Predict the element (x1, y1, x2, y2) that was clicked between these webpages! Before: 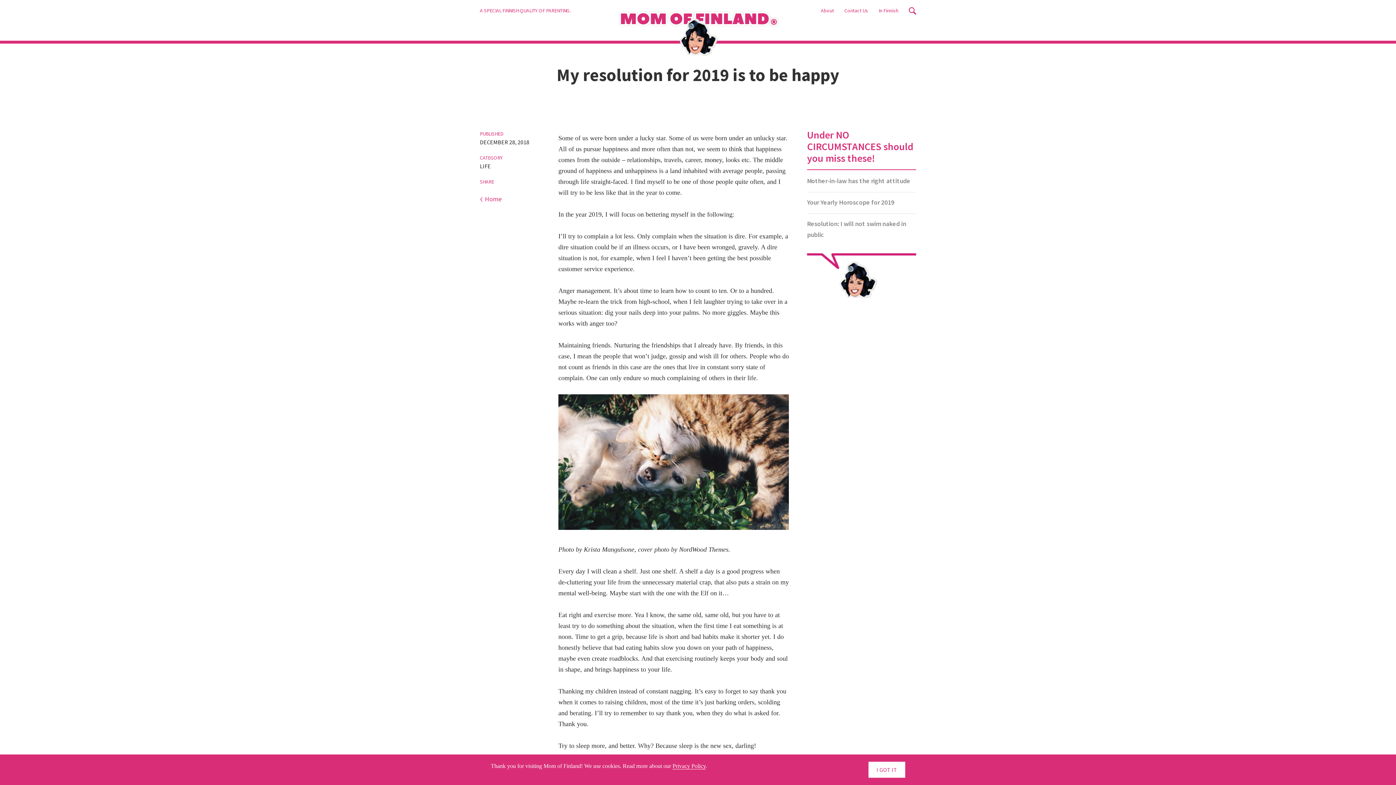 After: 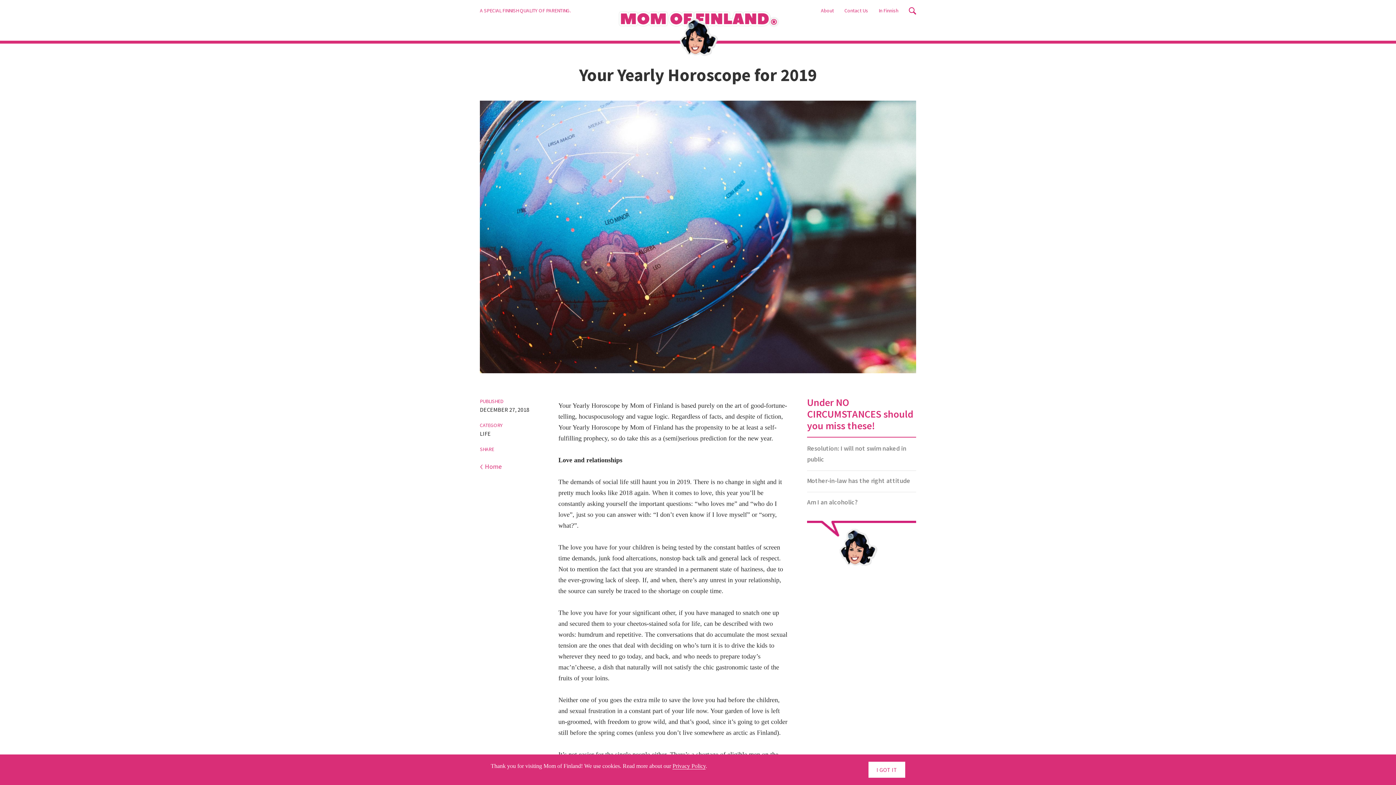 Action: label: Your Yearly Horoscope for 2019 bbox: (807, 198, 894, 206)